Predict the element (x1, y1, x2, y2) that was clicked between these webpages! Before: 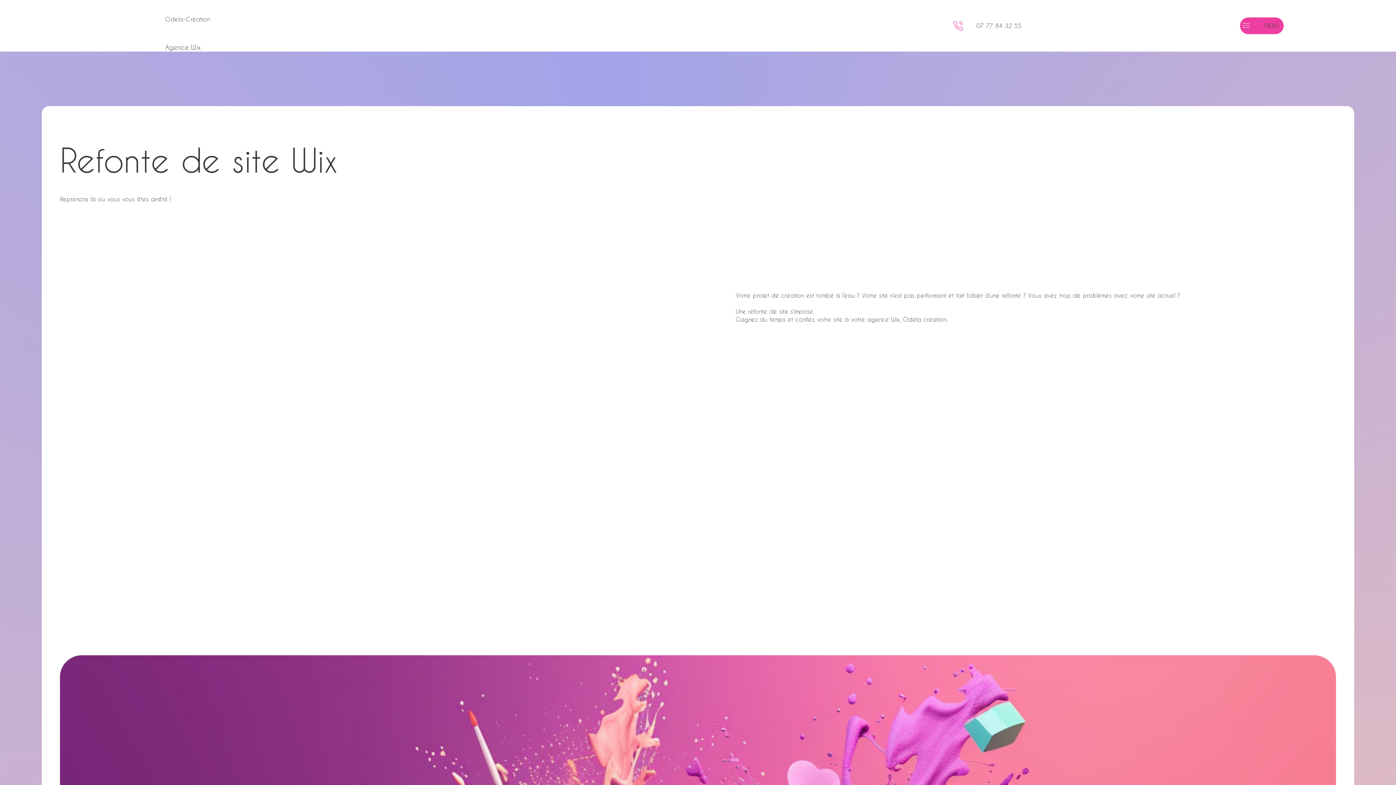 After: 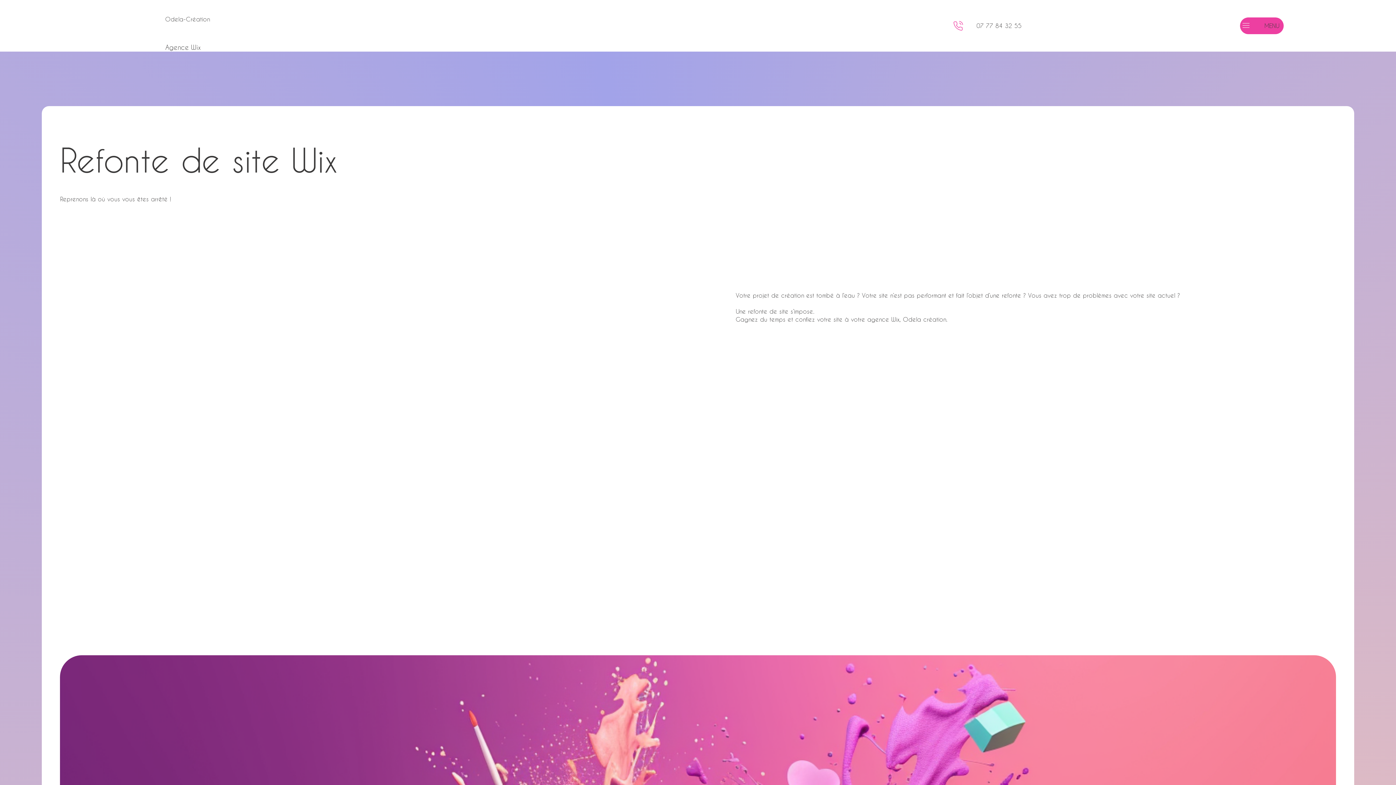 Action: bbox: (976, 22, 1021, 29) label: 07 77 84 32 55